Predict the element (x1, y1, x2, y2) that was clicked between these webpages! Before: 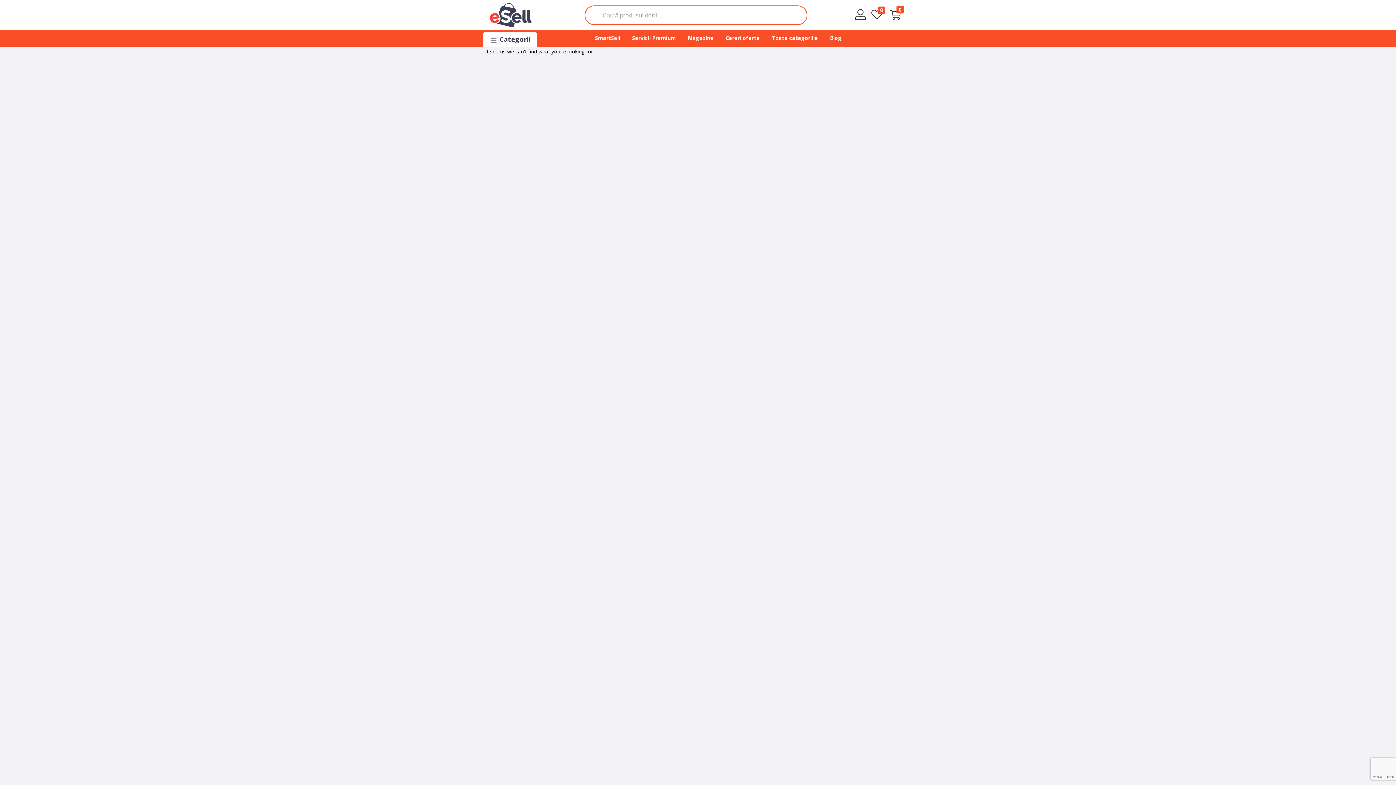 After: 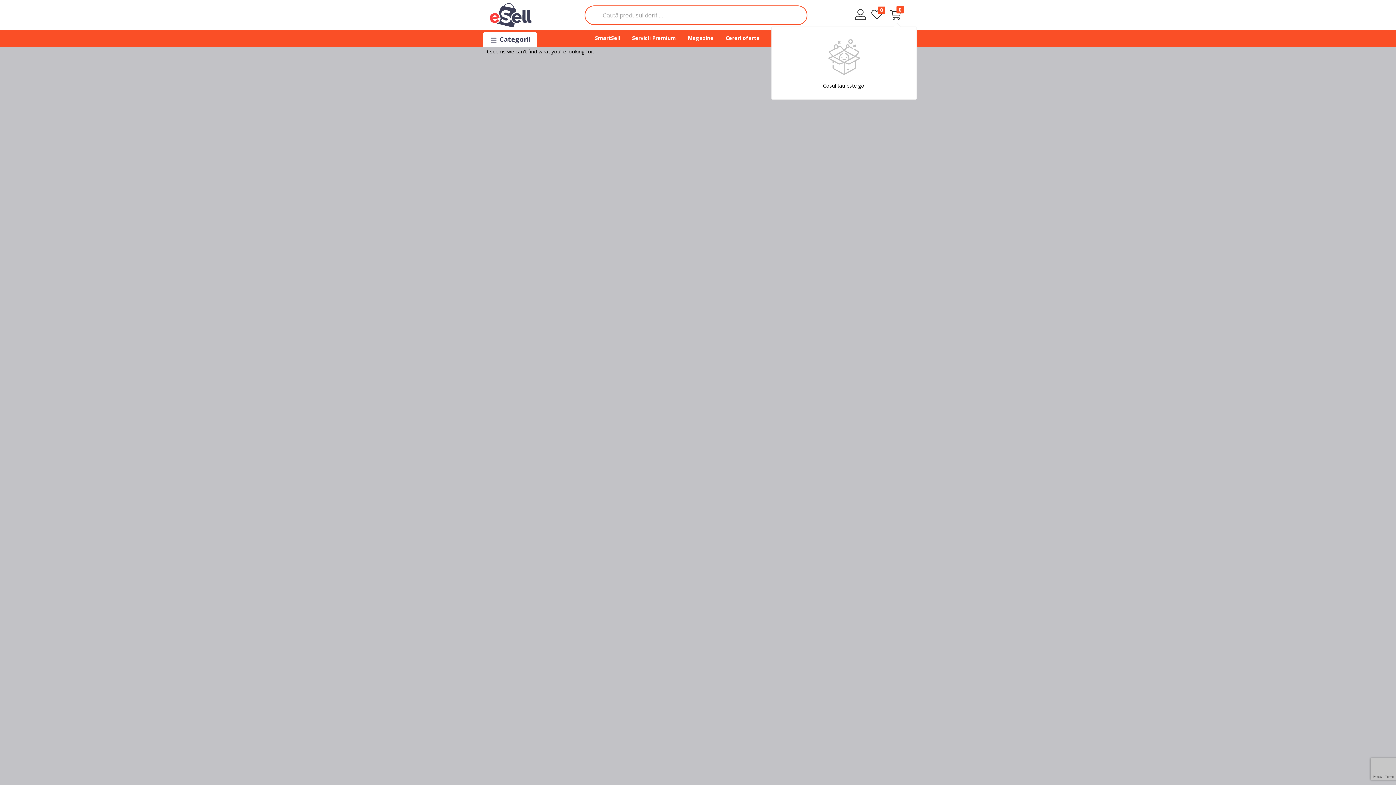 Action: label: 0 bbox: (890, 6, 901, 22)